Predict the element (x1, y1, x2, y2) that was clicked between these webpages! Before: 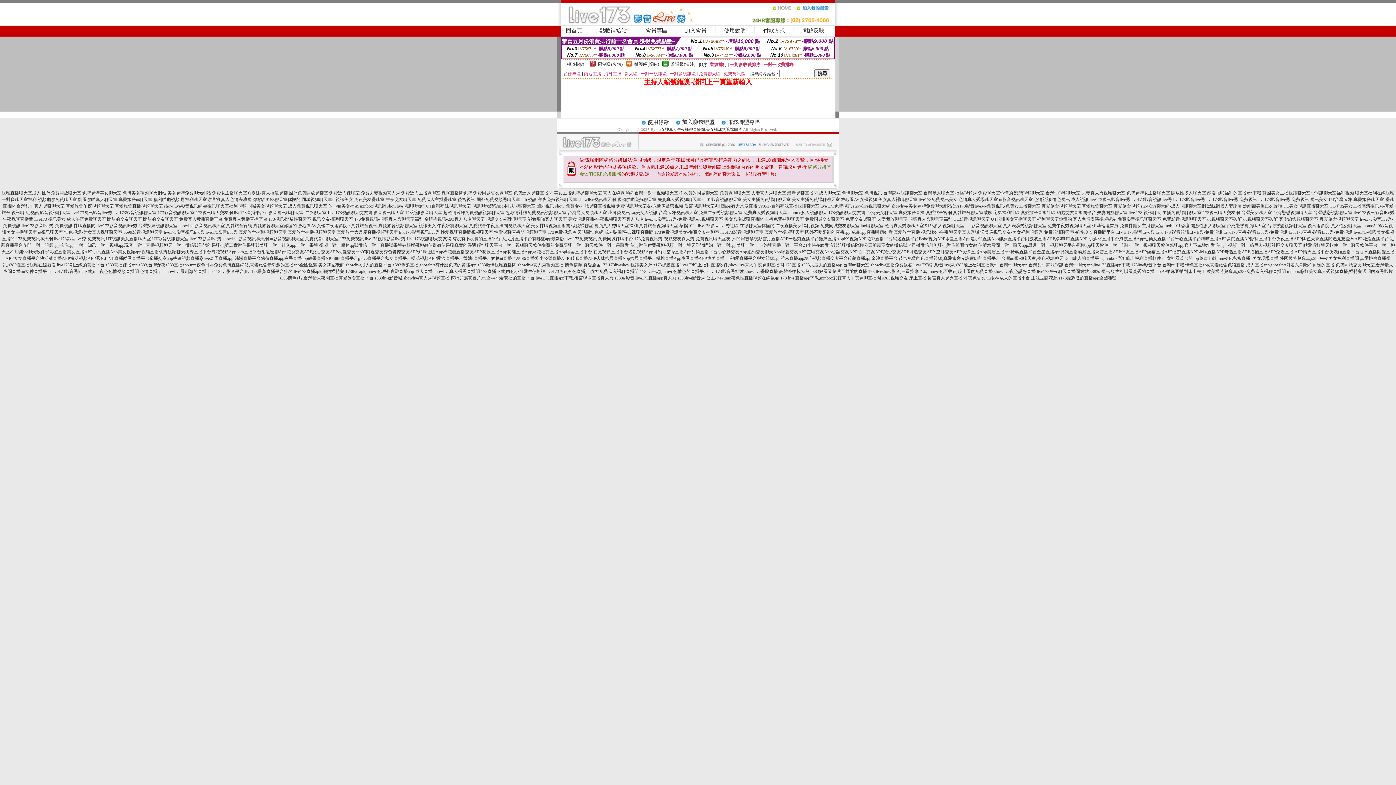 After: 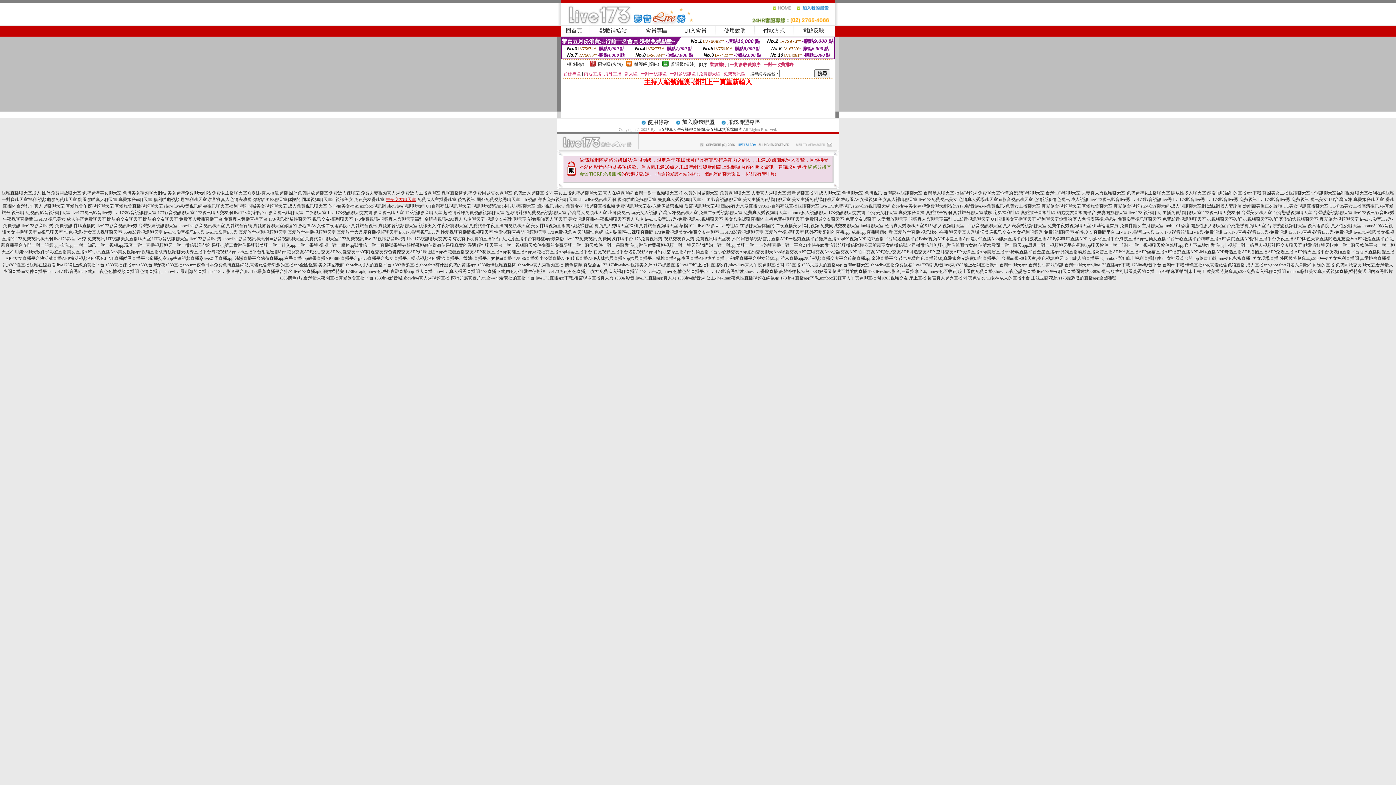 Action: label: 午夜交友聊天室 bbox: (385, 197, 416, 202)